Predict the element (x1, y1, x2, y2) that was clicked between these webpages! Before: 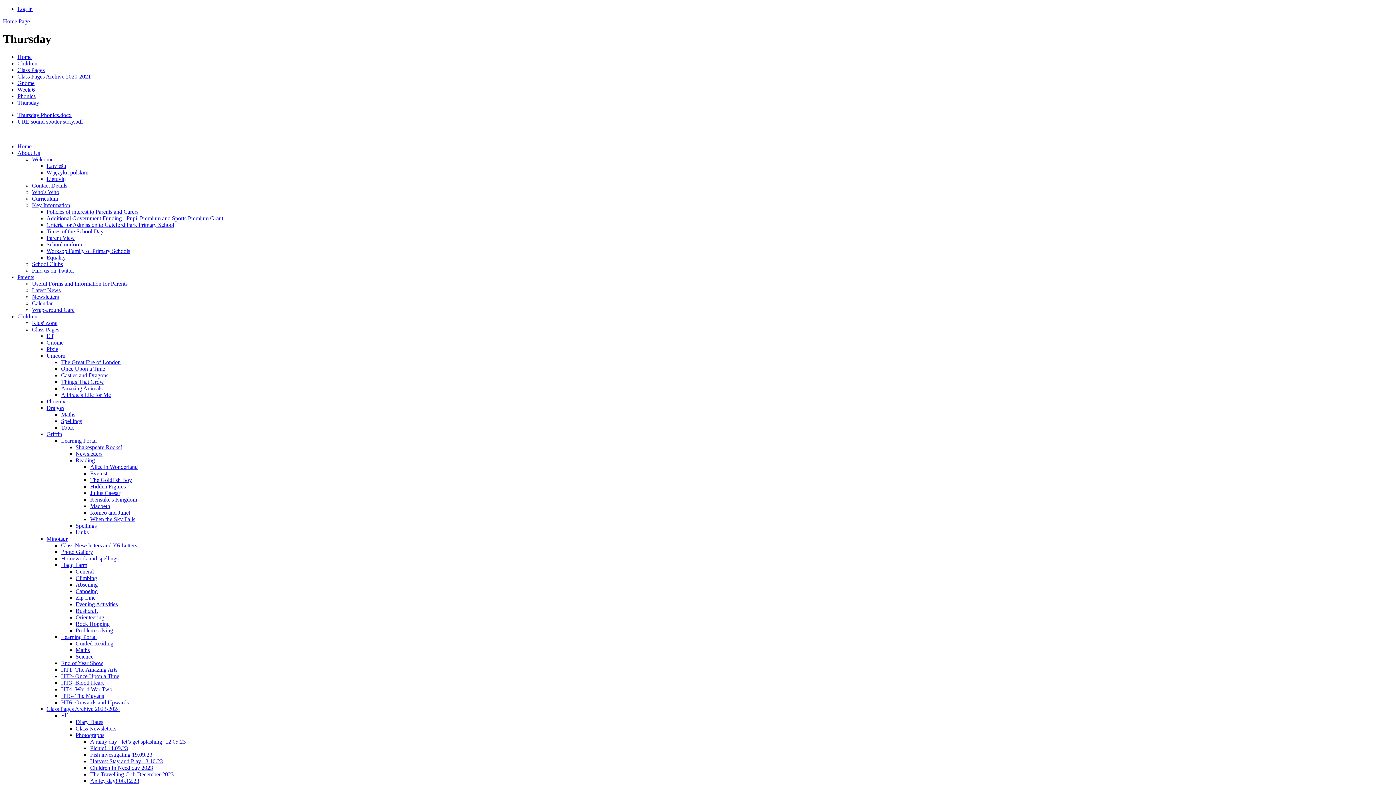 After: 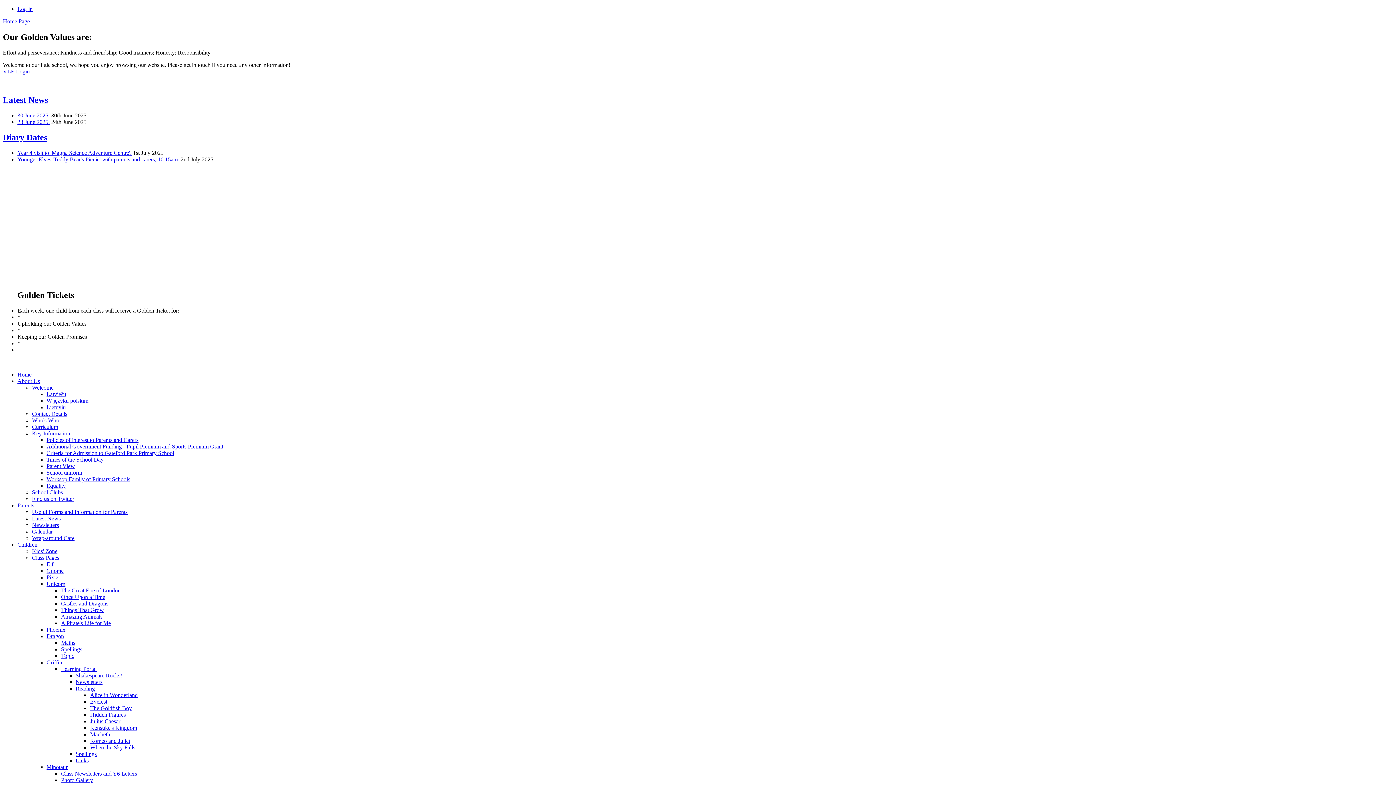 Action: bbox: (2, 18, 29, 24) label: Home Page